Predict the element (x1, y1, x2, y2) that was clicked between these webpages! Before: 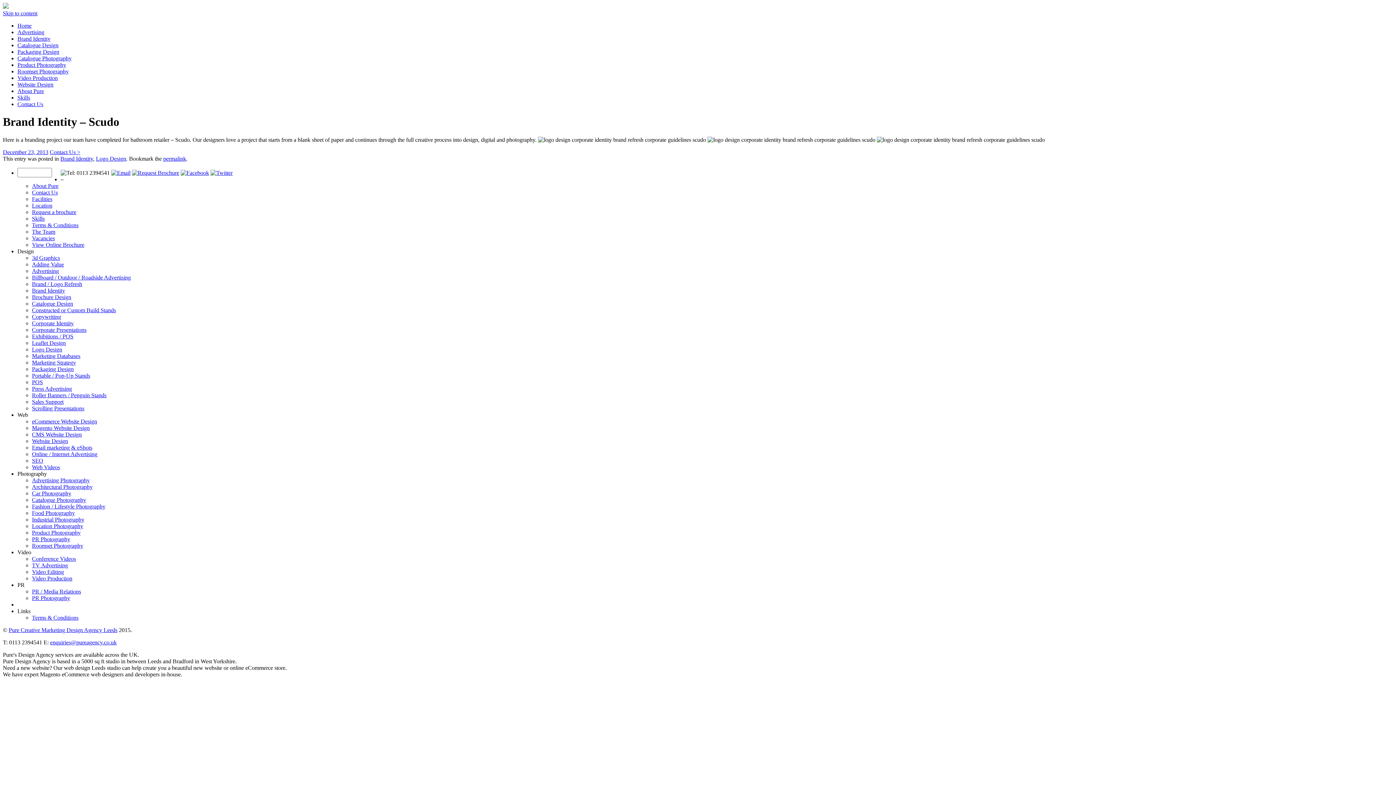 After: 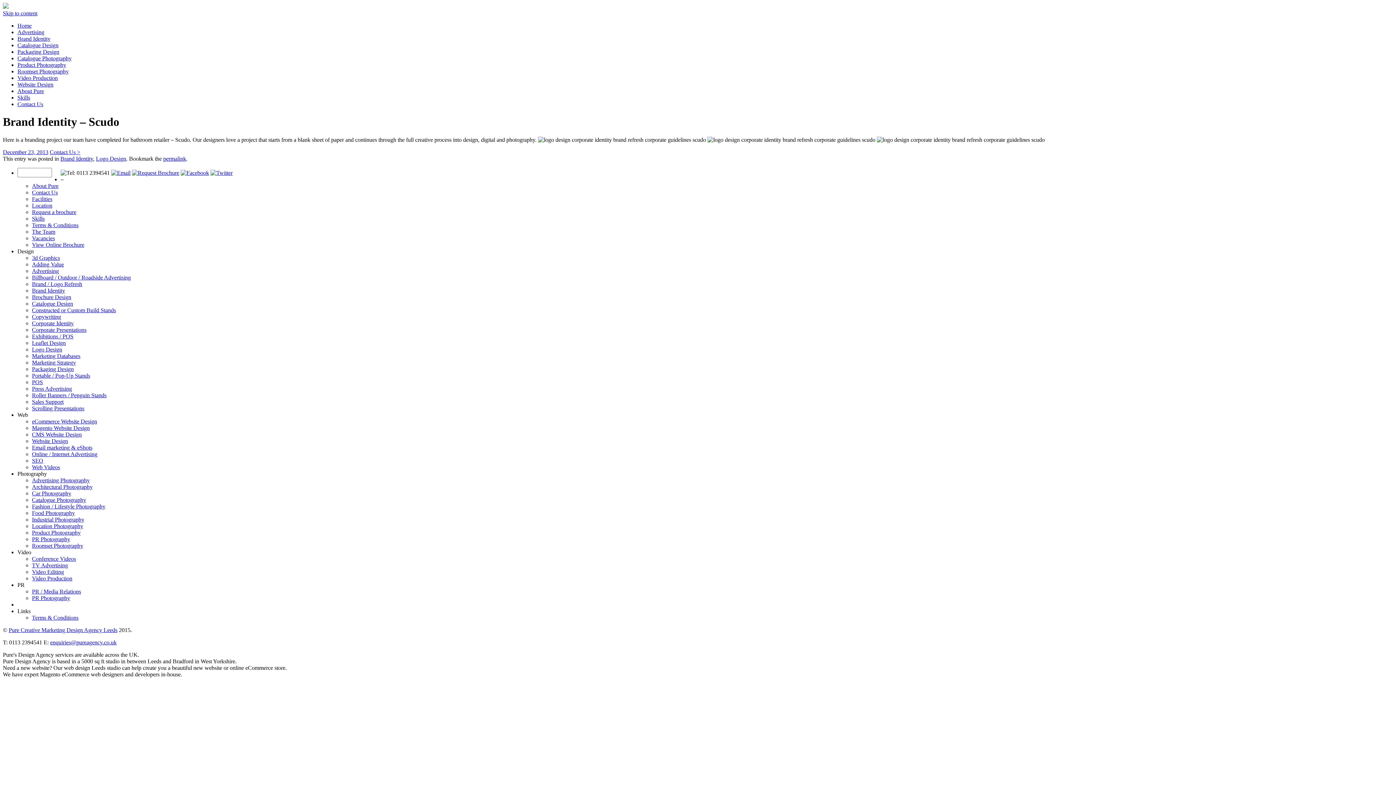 Action: label: enquiries@pureagency.co.uk bbox: (50, 639, 116, 645)